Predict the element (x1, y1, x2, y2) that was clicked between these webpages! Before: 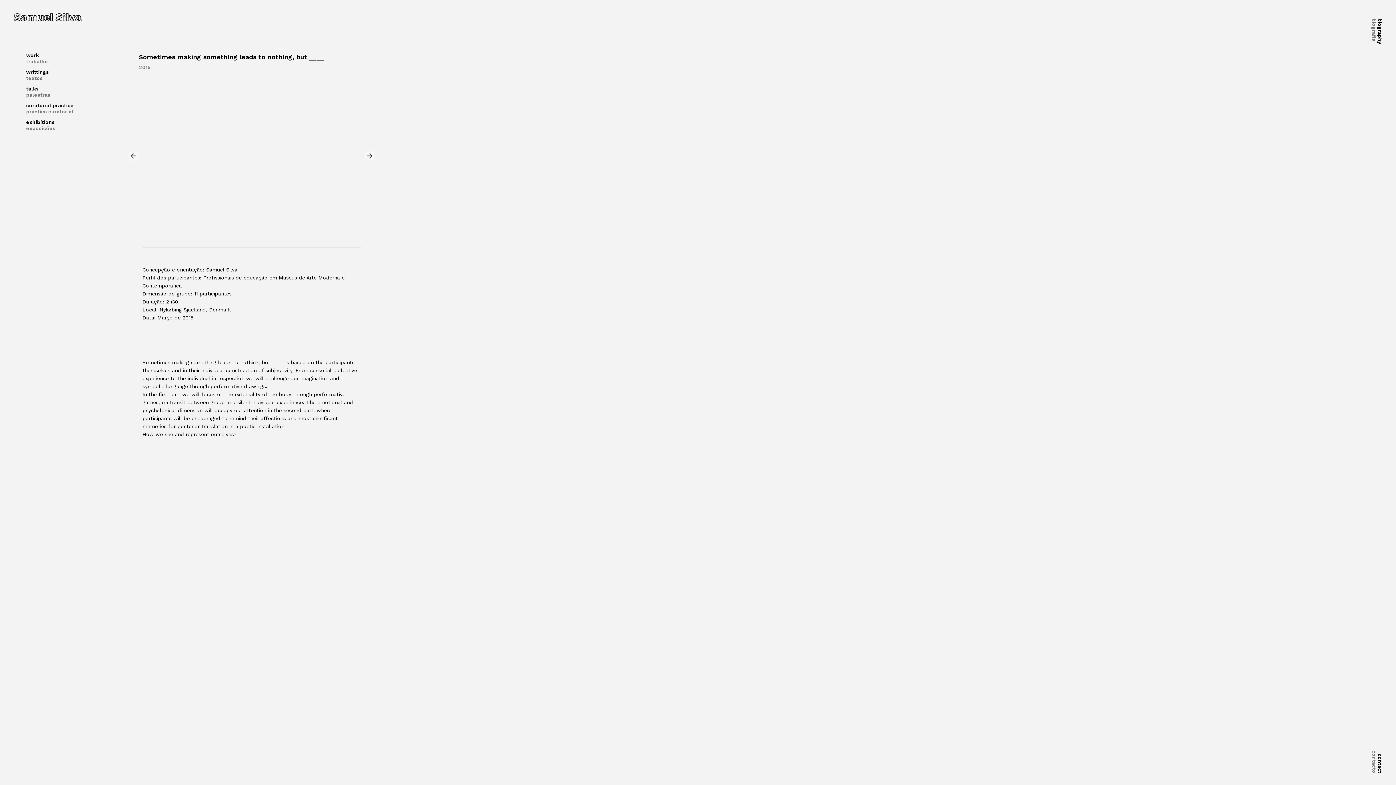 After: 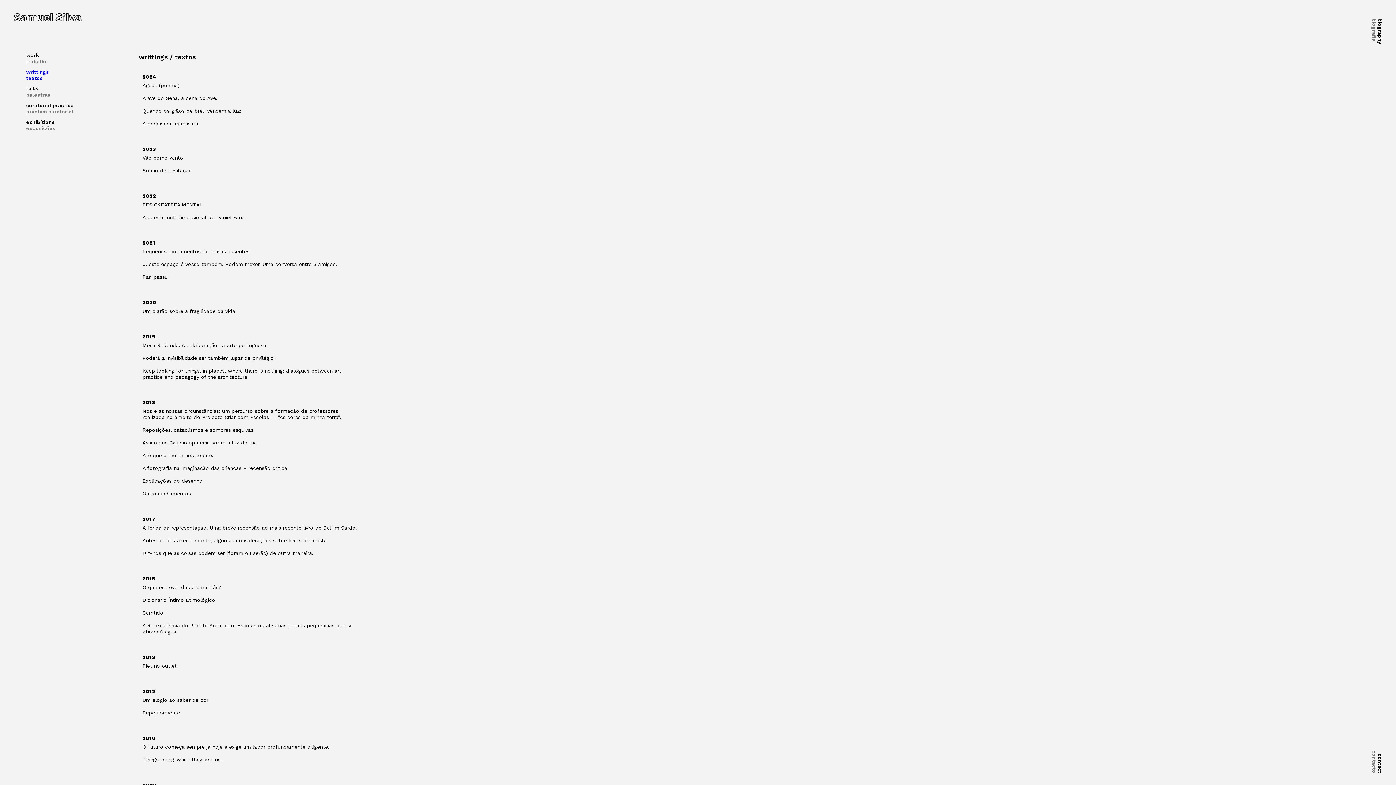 Action: label: writtings
textos bbox: (26, 69, 49, 81)